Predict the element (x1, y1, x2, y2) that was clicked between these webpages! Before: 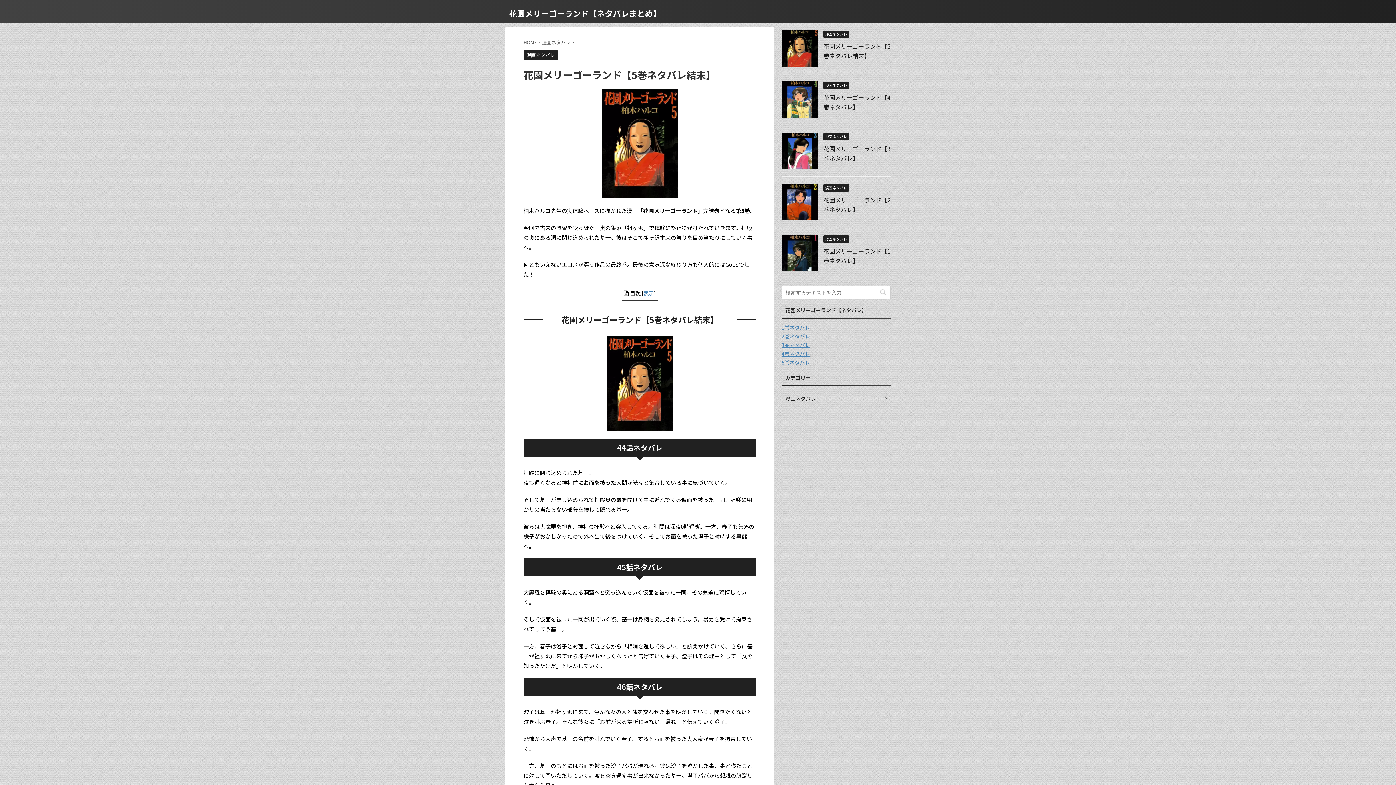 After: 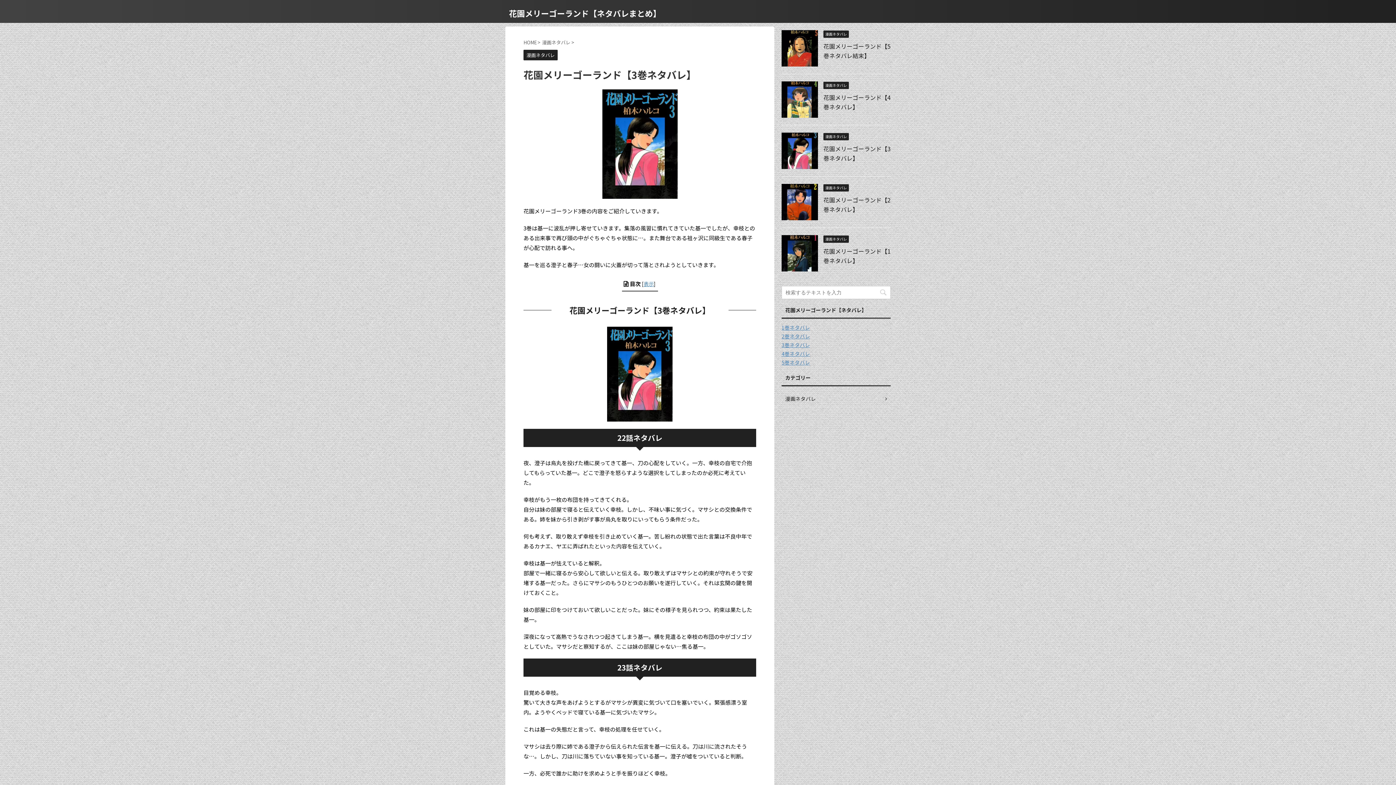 Action: bbox: (781, 160, 818, 169)